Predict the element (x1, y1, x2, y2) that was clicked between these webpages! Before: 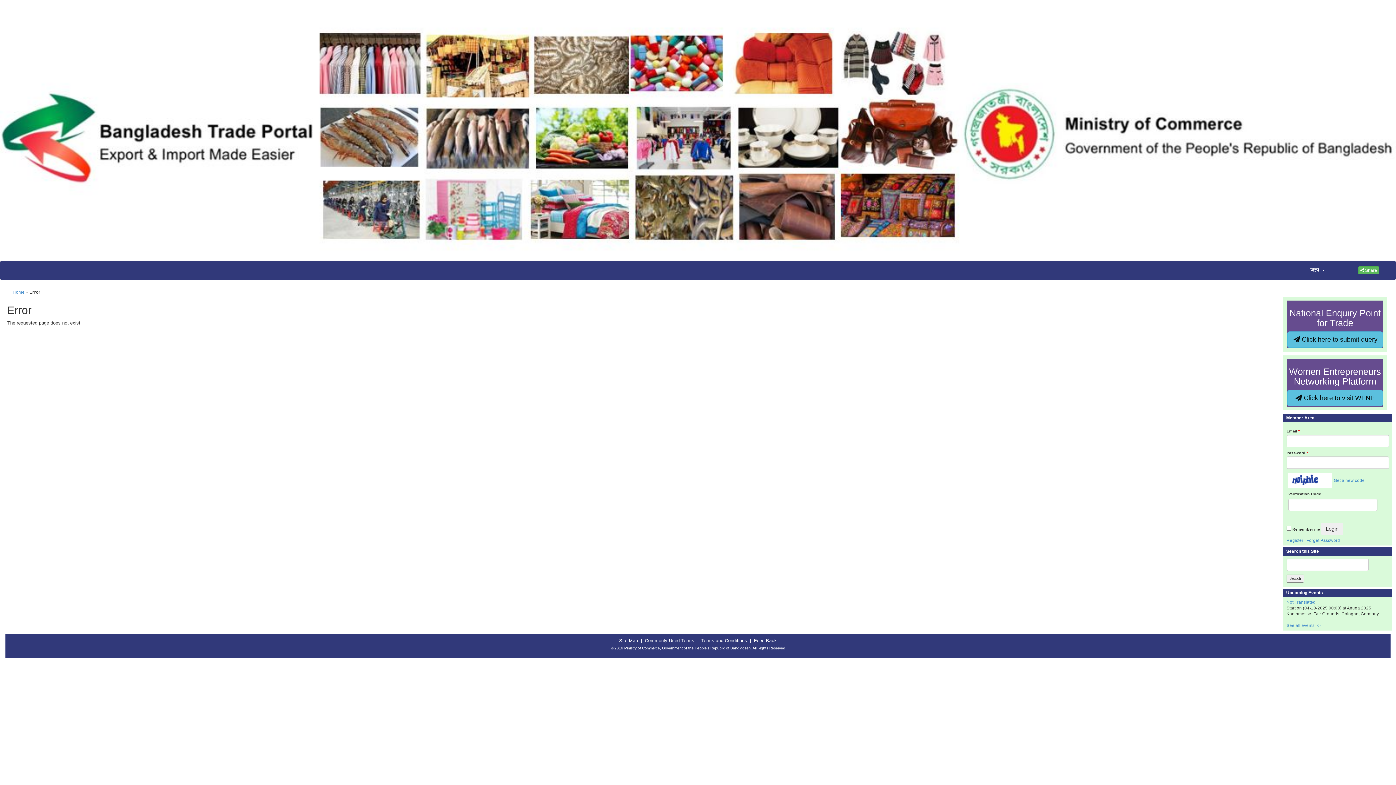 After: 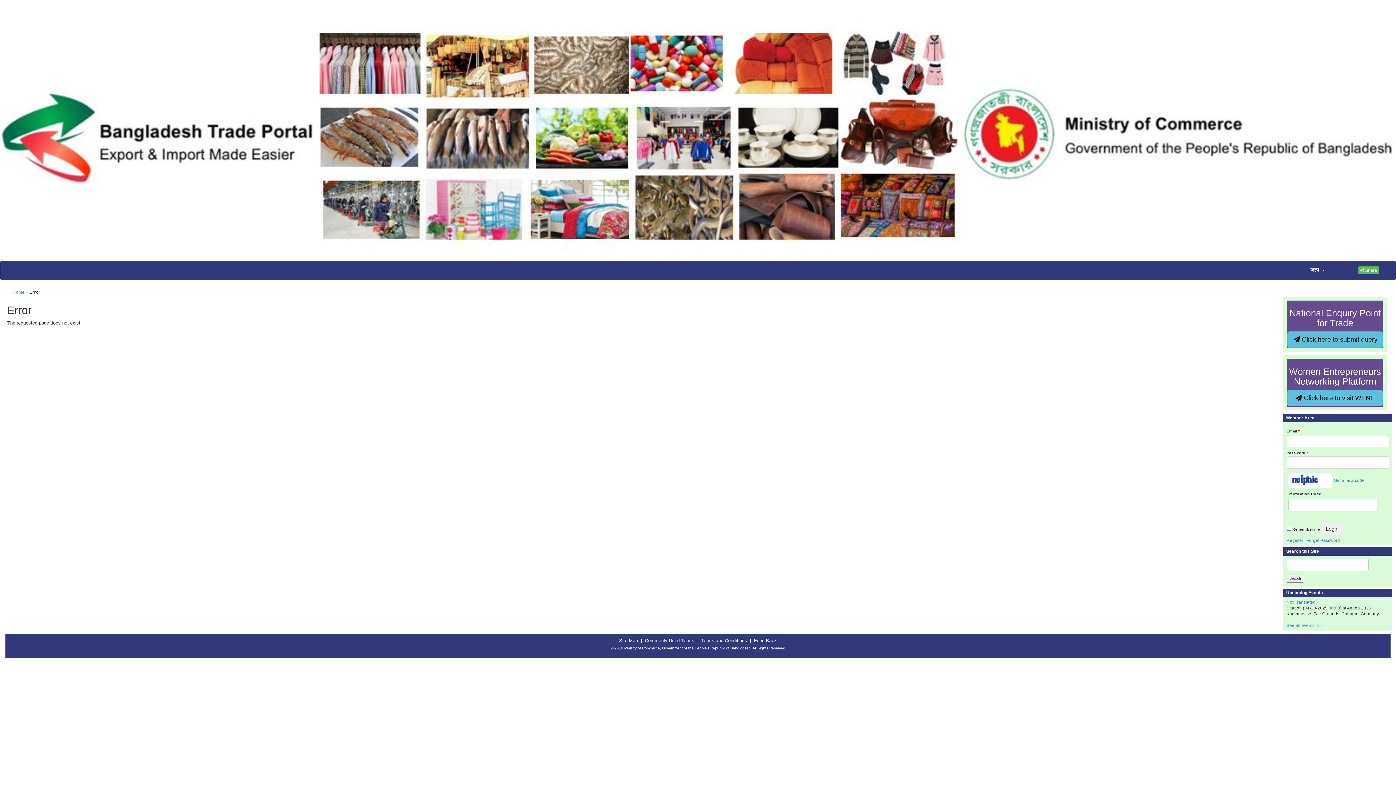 Action: bbox: (1286, 599, 1316, 604) label: Not Translated